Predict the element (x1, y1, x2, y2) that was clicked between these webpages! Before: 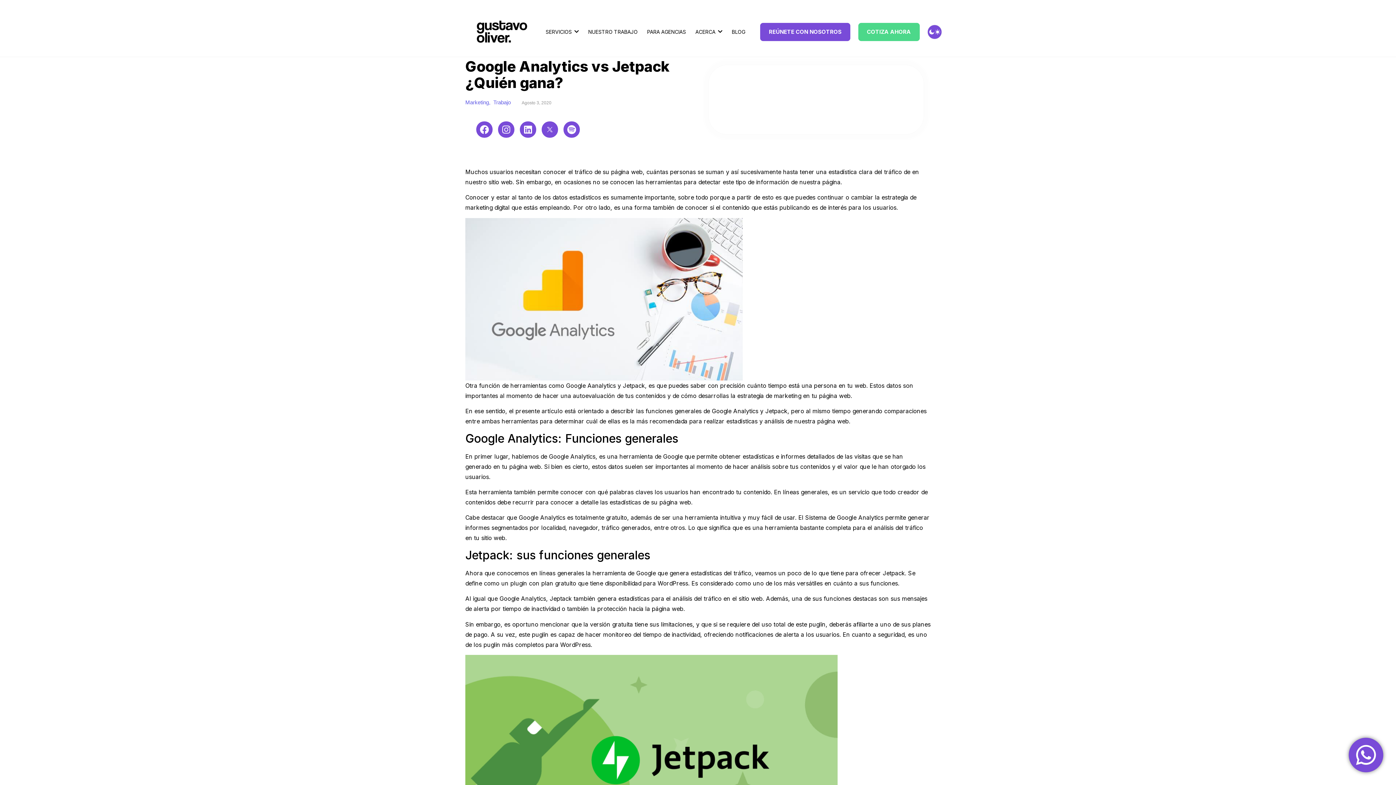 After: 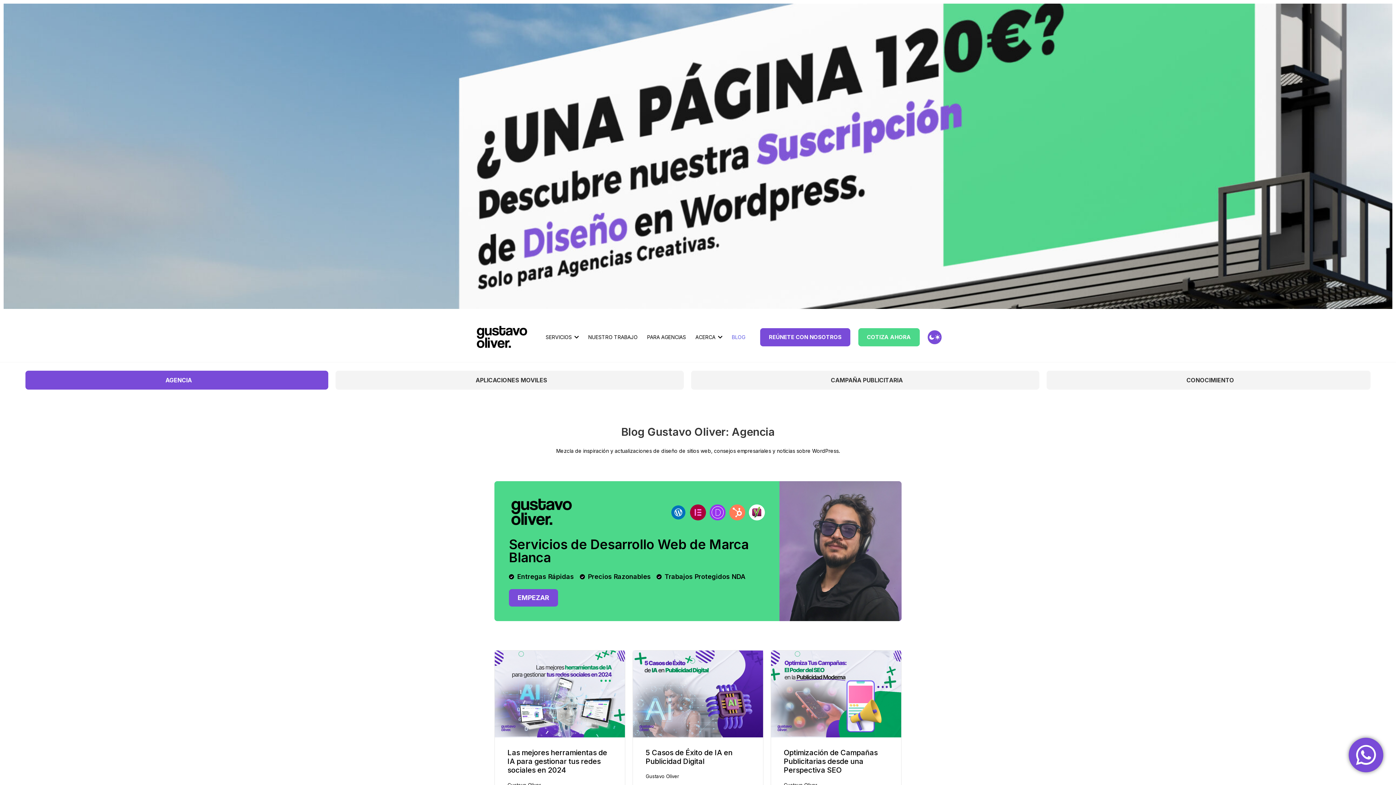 Action: label: BLOG bbox: (732, 25, 745, 38)